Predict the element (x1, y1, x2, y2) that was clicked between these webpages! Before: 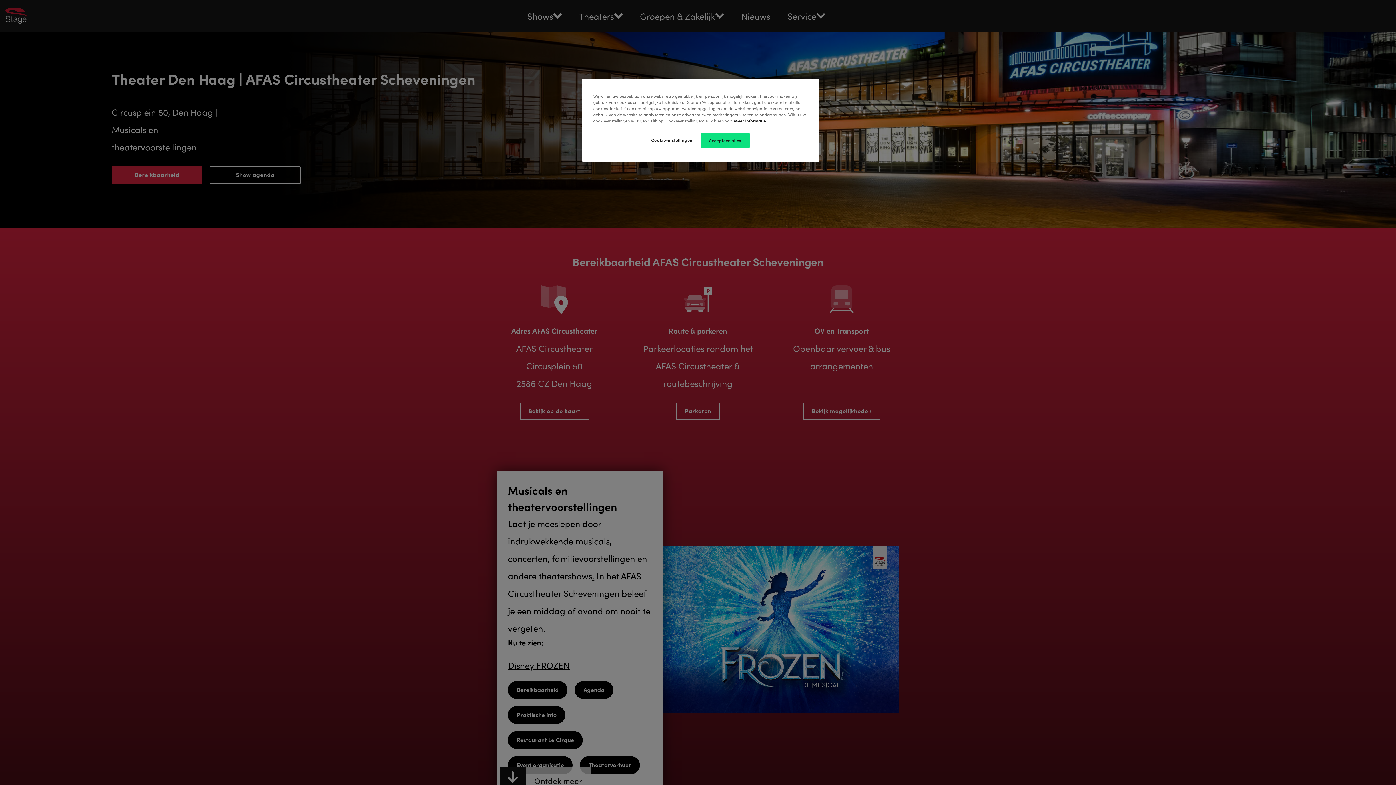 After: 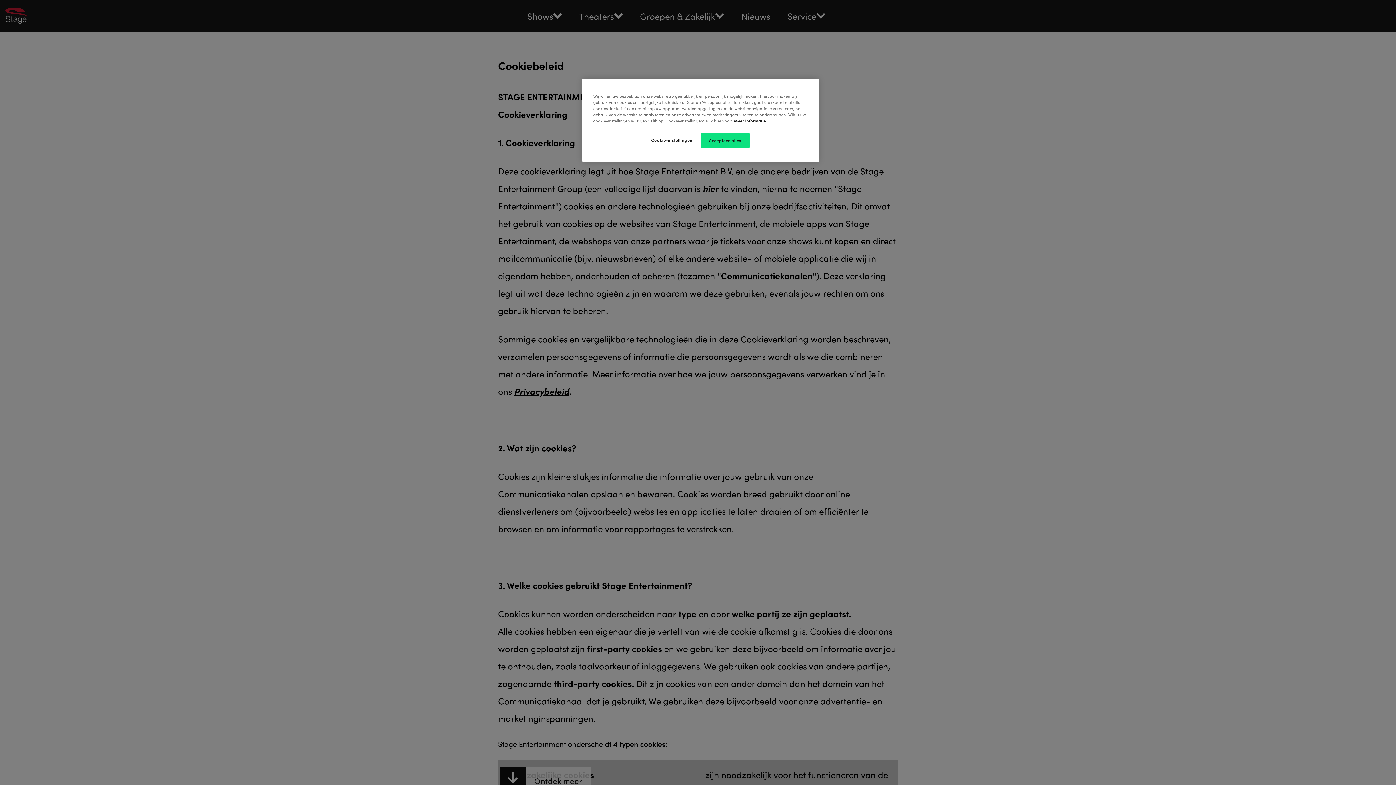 Action: label: Meer informatie over uw privacy bbox: (734, 117, 765, 123)